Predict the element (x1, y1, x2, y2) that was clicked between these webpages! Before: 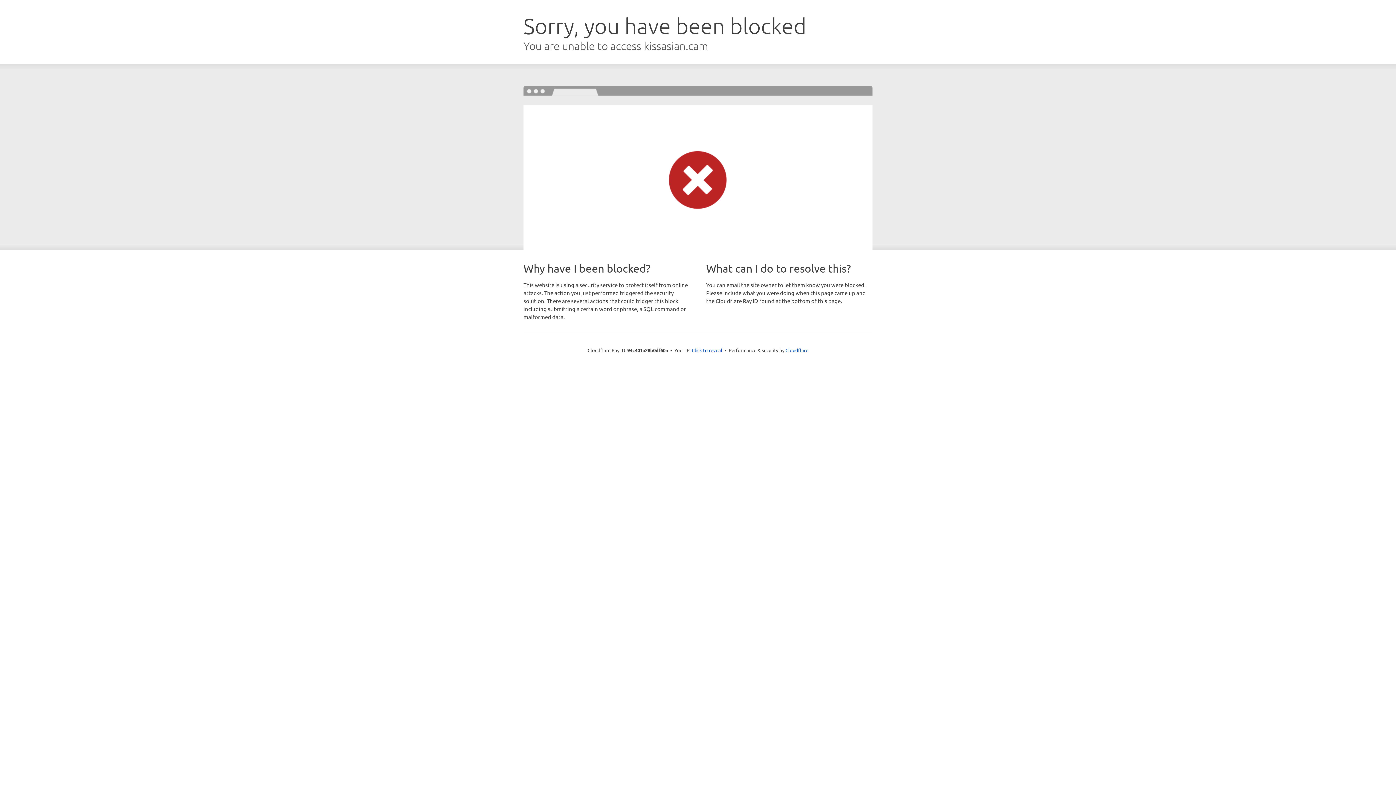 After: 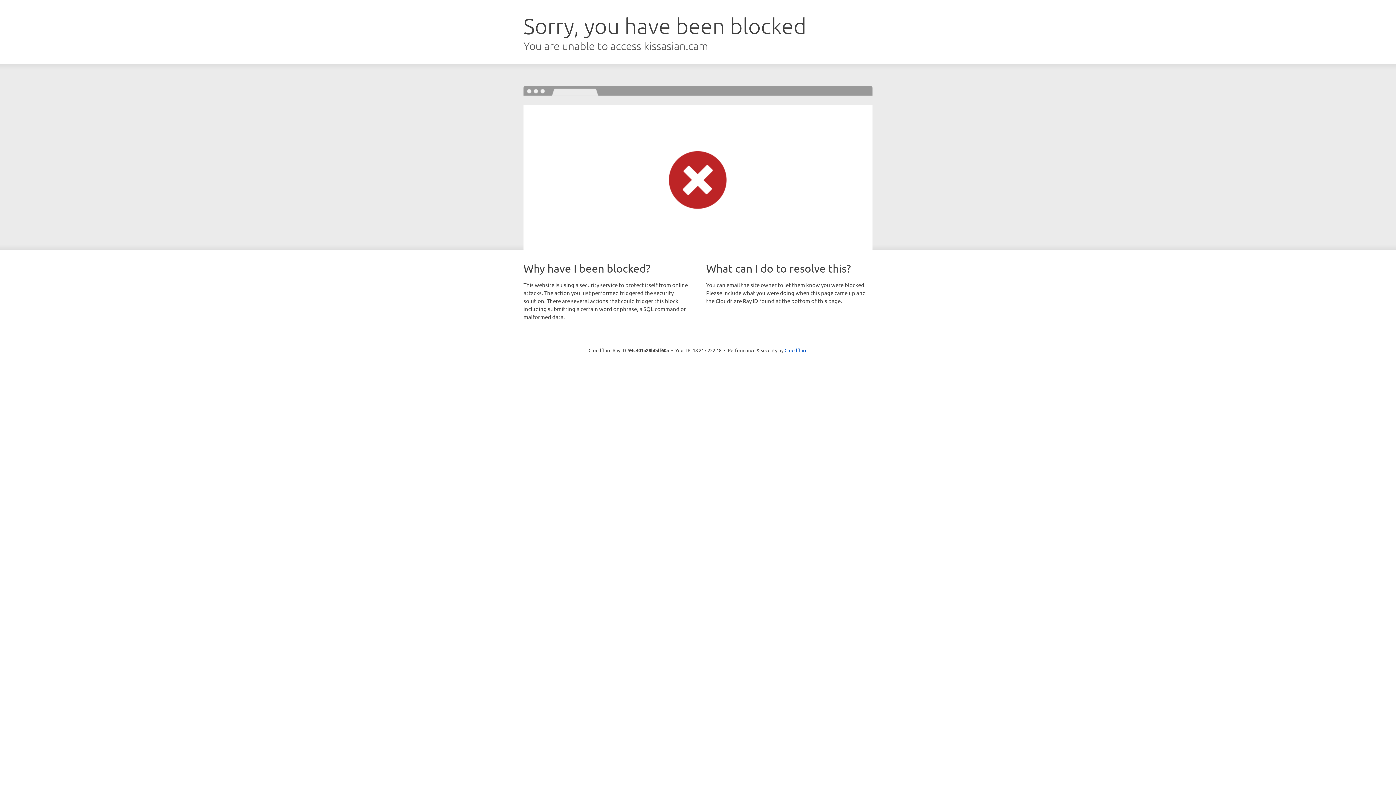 Action: bbox: (692, 346, 722, 353) label: Click to reveal